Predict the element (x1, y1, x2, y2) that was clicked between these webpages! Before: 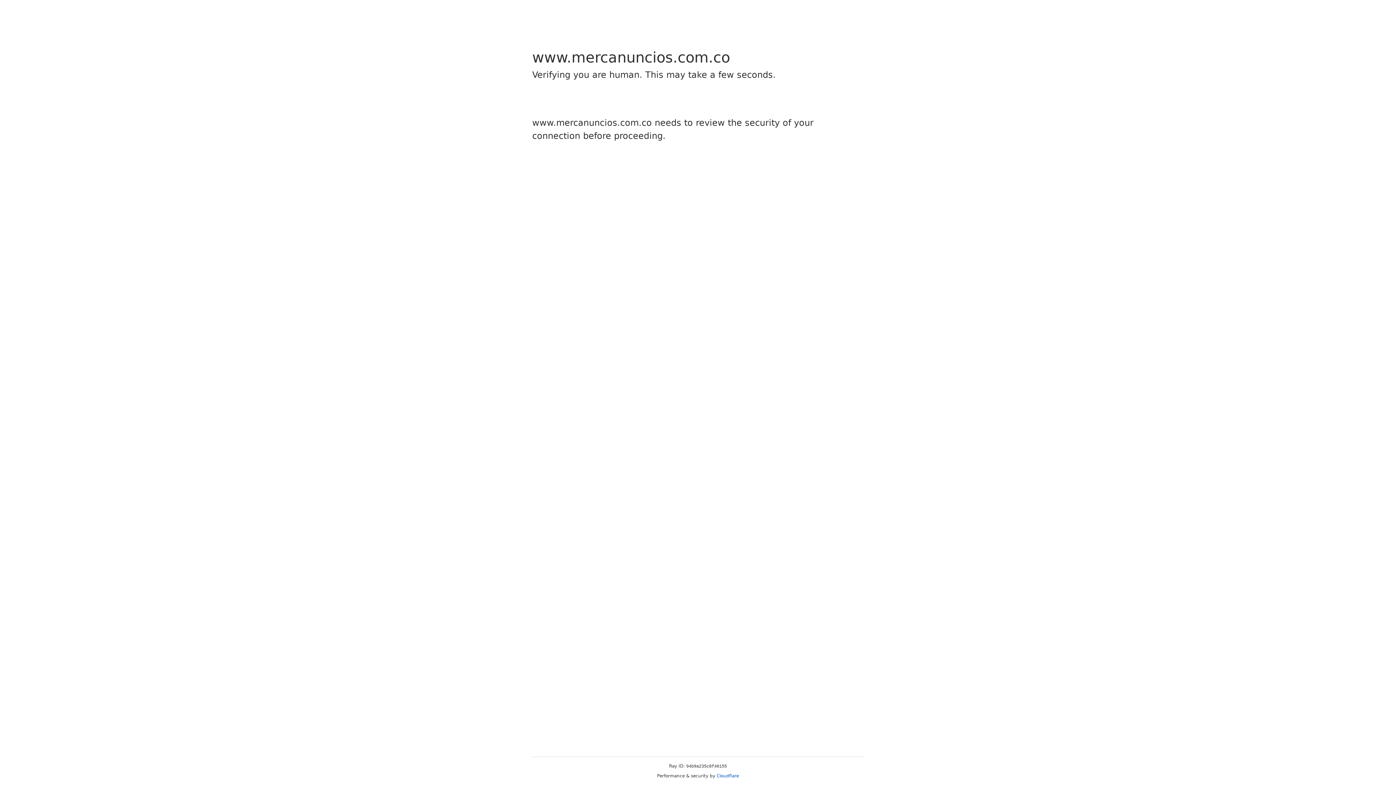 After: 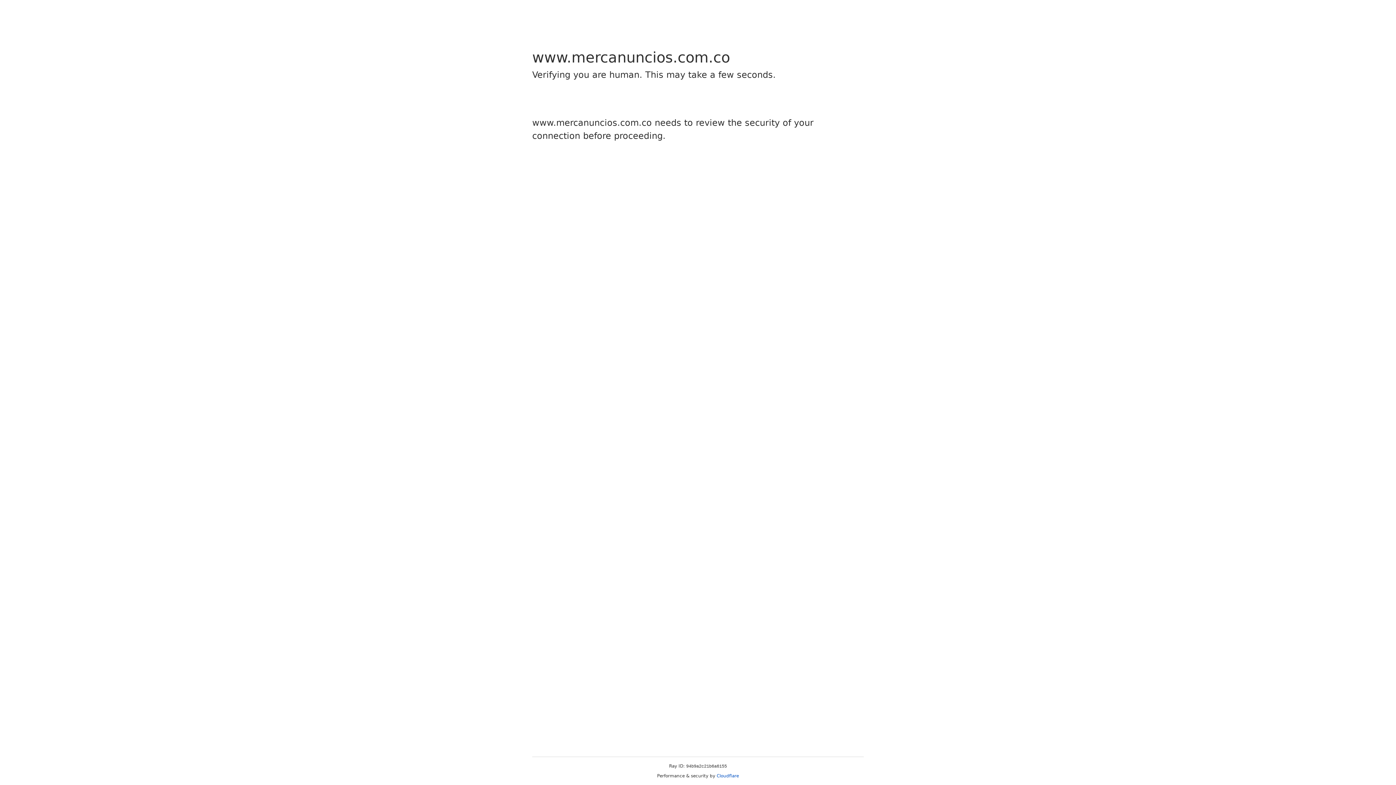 Action: bbox: (716, 773, 739, 778) label: Cloudflare